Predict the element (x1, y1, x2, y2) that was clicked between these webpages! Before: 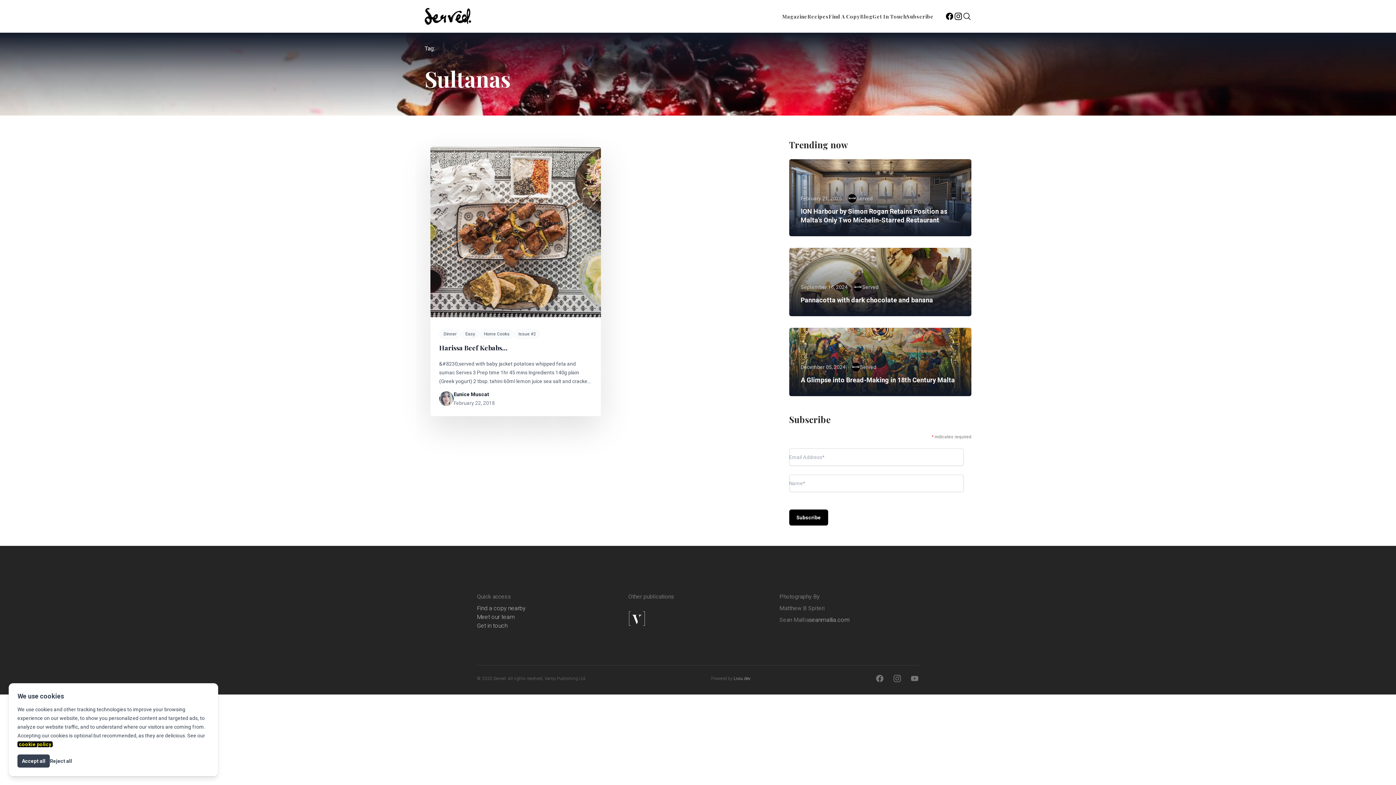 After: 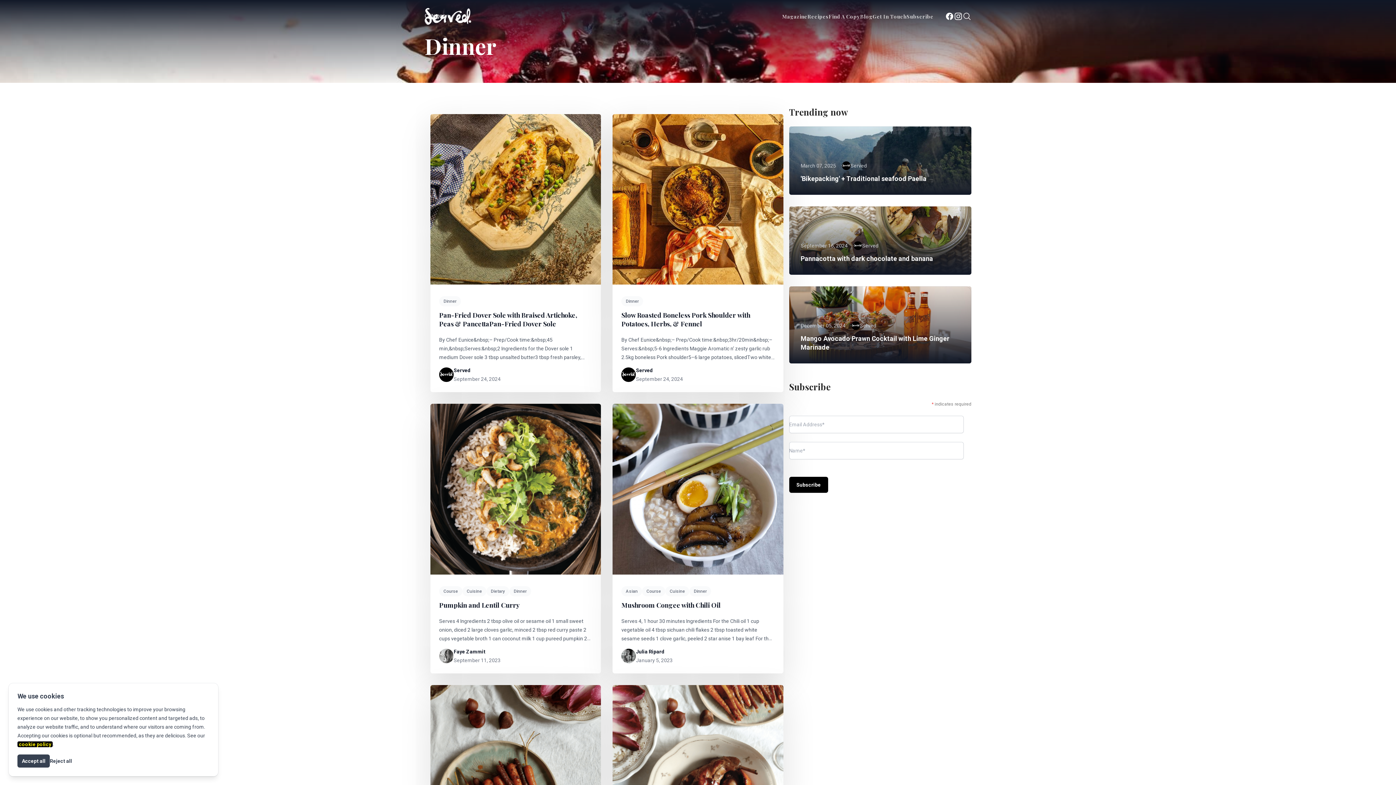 Action: bbox: (439, 329, 461, 339) label: Dinner